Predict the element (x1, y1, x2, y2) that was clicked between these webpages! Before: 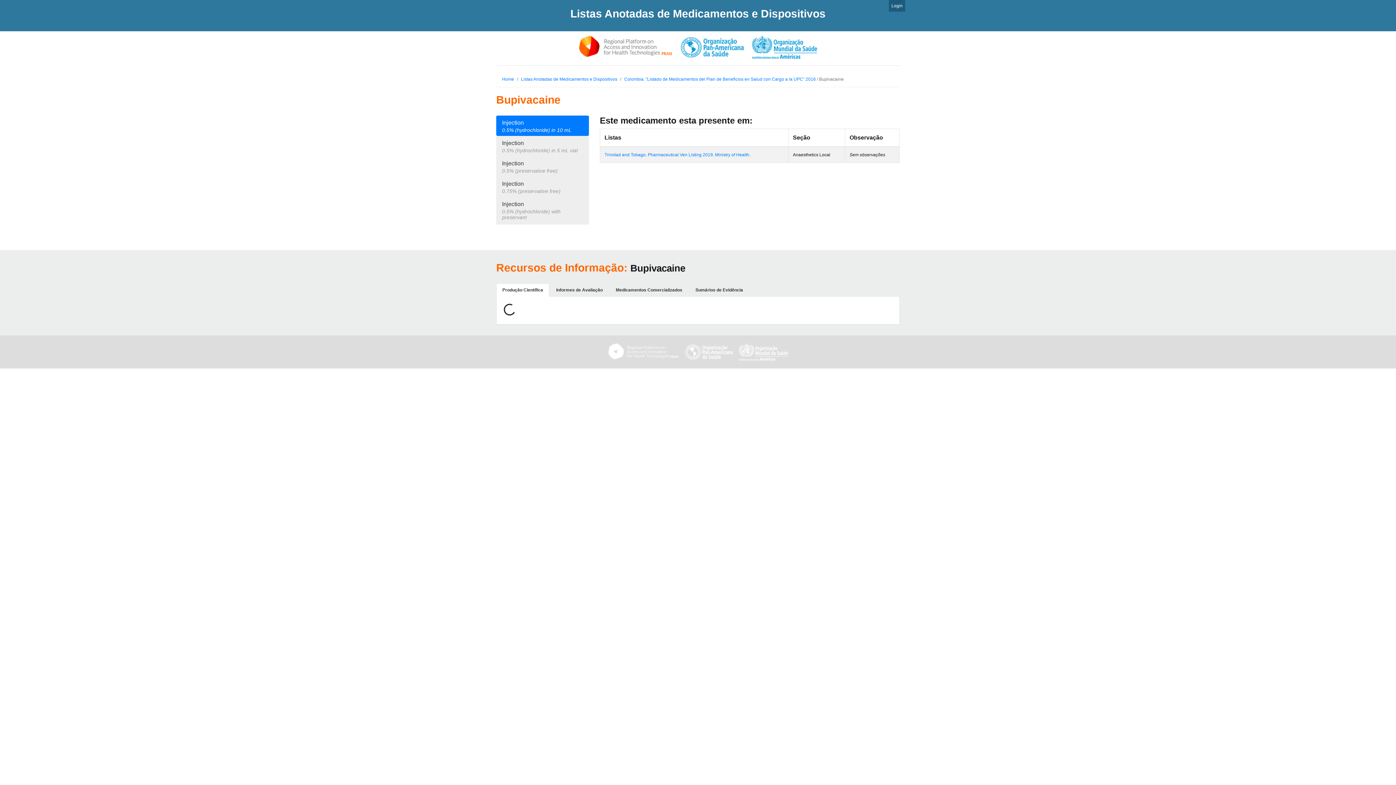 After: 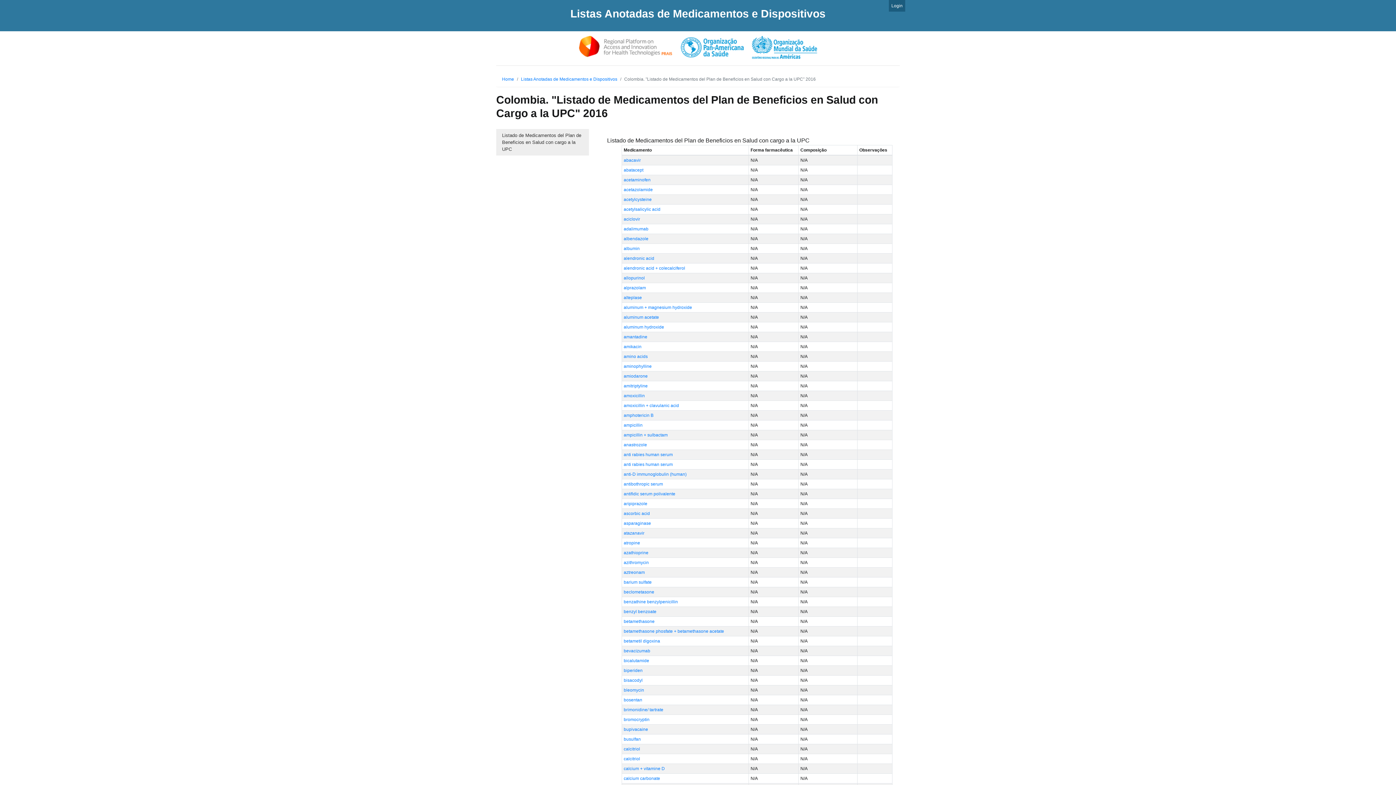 Action: label: Colombia. "Listado de Medicamentos del Plan de Beneficios en Salud con Cargo a la UPC" 2016 bbox: (624, 76, 816, 81)